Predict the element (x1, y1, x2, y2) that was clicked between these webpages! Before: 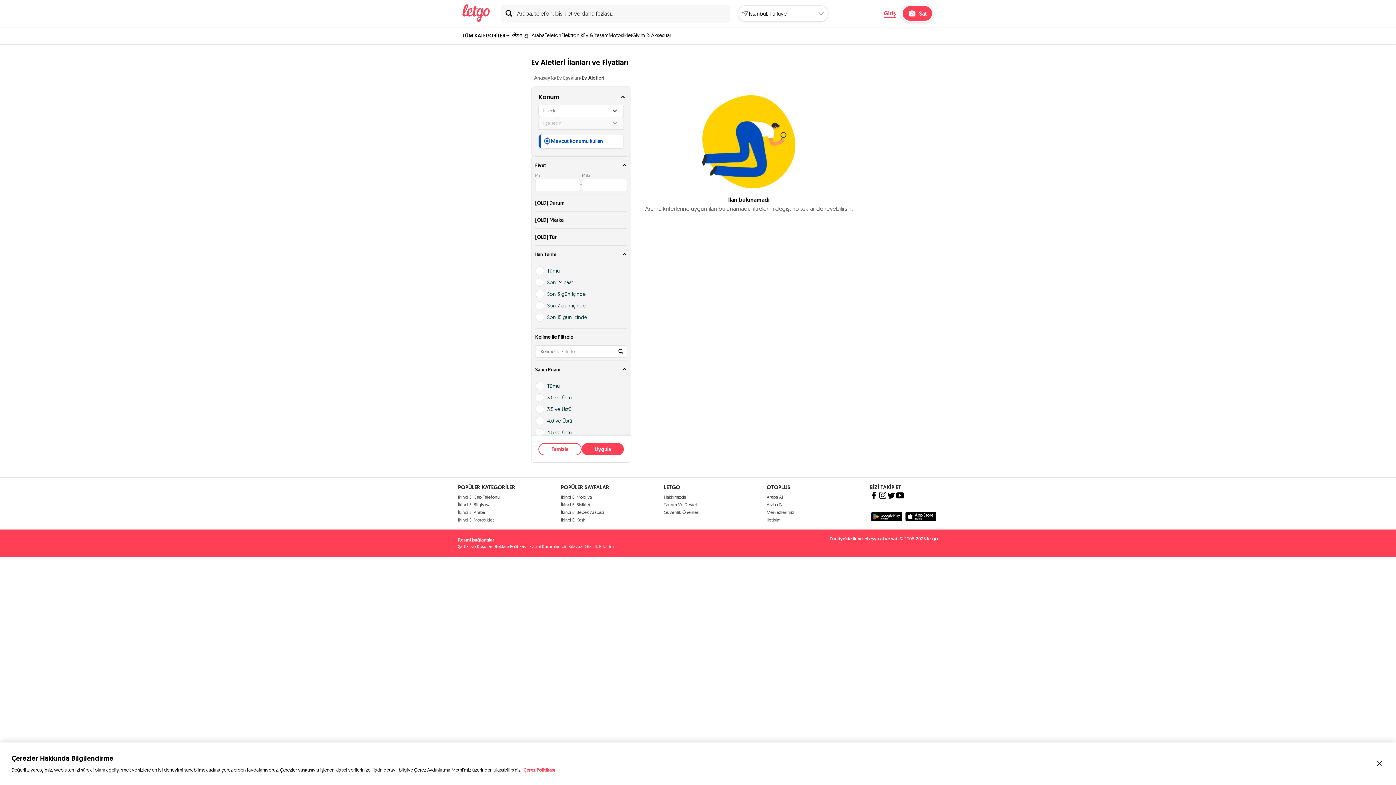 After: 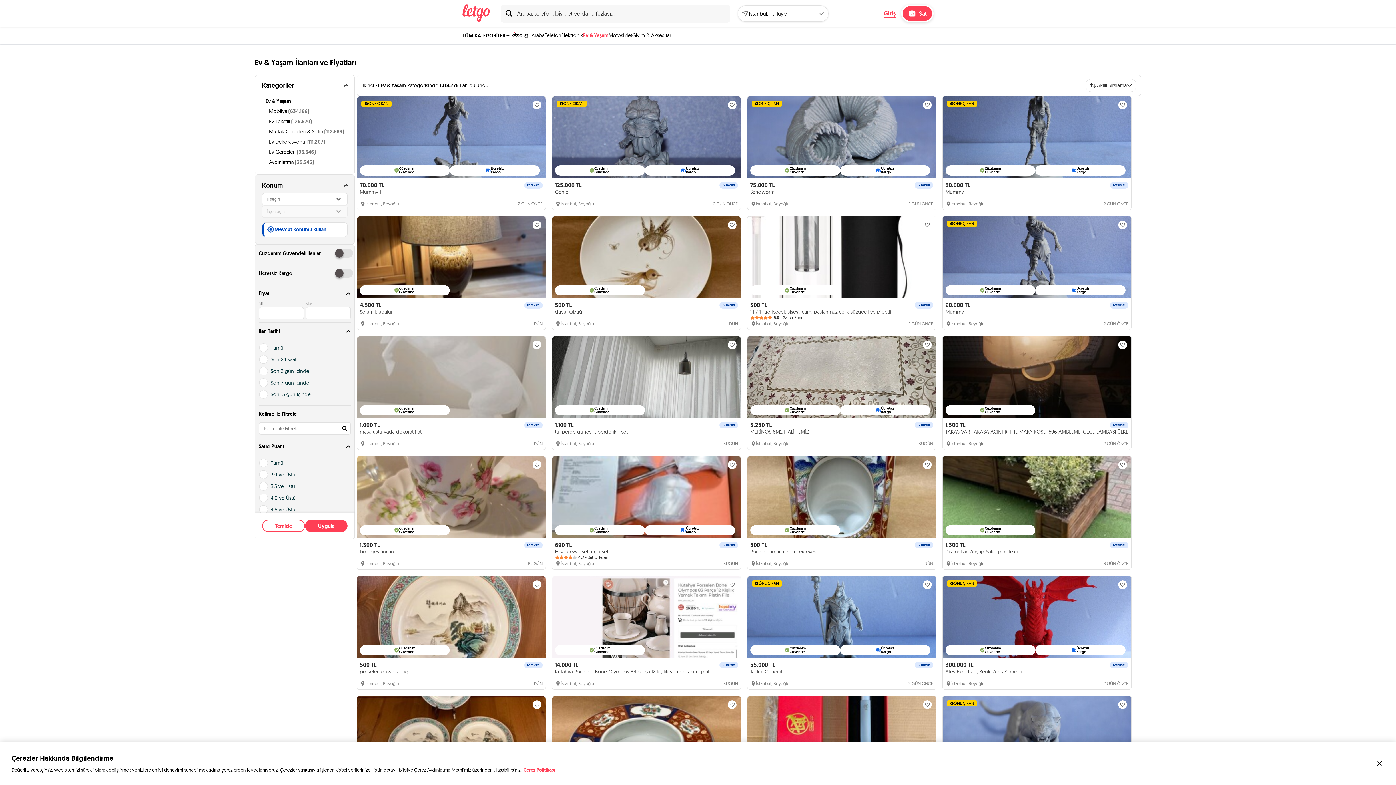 Action: label: Ev & Yaşam bbox: (583, 26, 608, 43)